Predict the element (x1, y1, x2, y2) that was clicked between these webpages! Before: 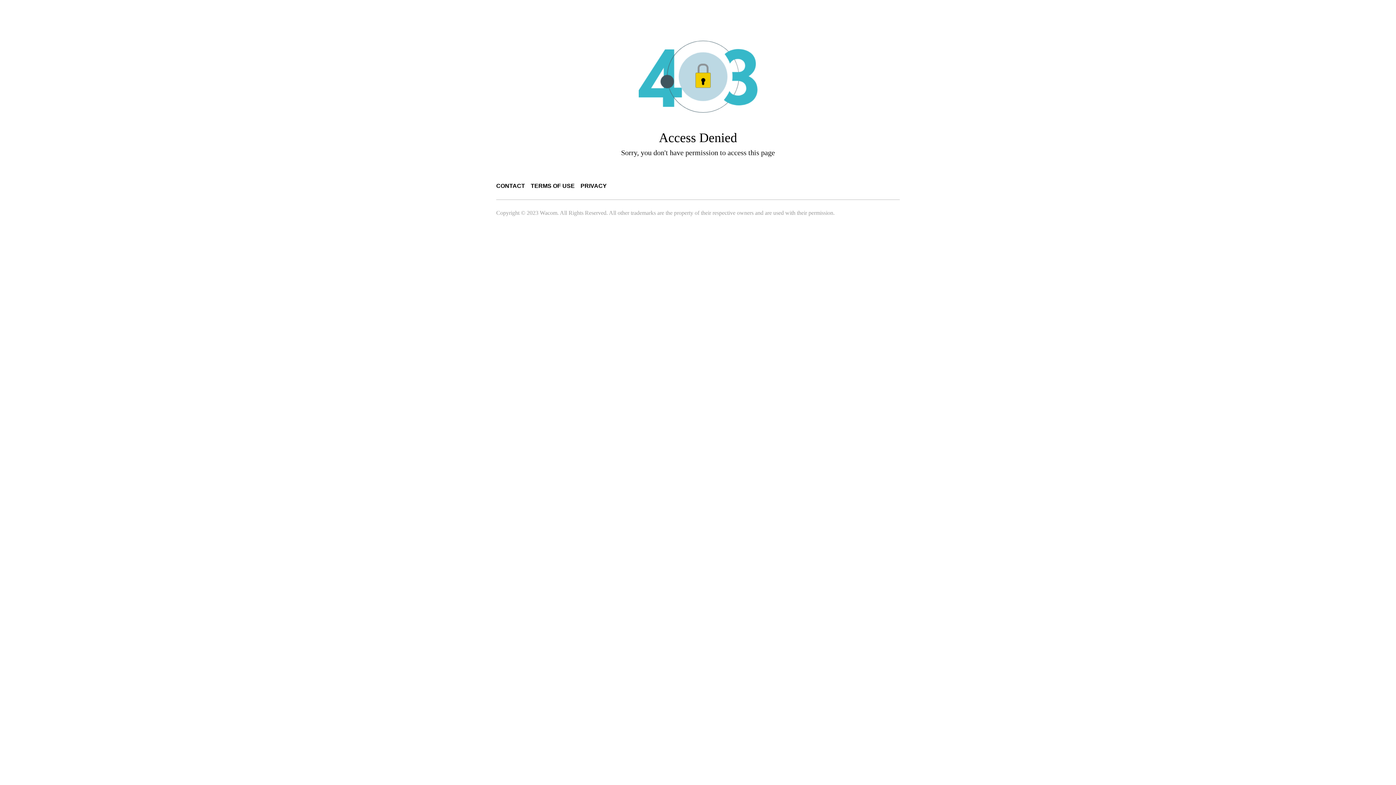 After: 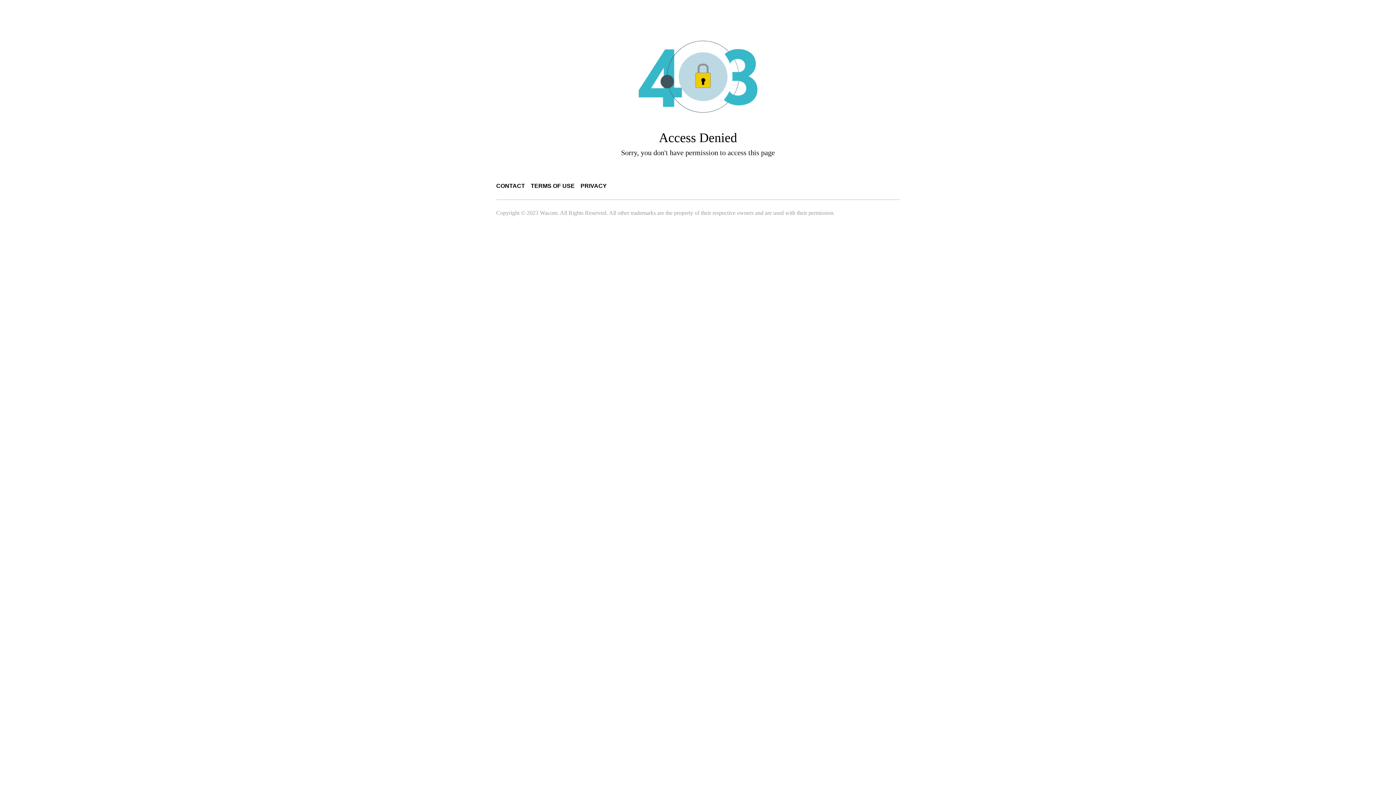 Action: label: TERMS OF USE bbox: (530, 182, 574, 189)